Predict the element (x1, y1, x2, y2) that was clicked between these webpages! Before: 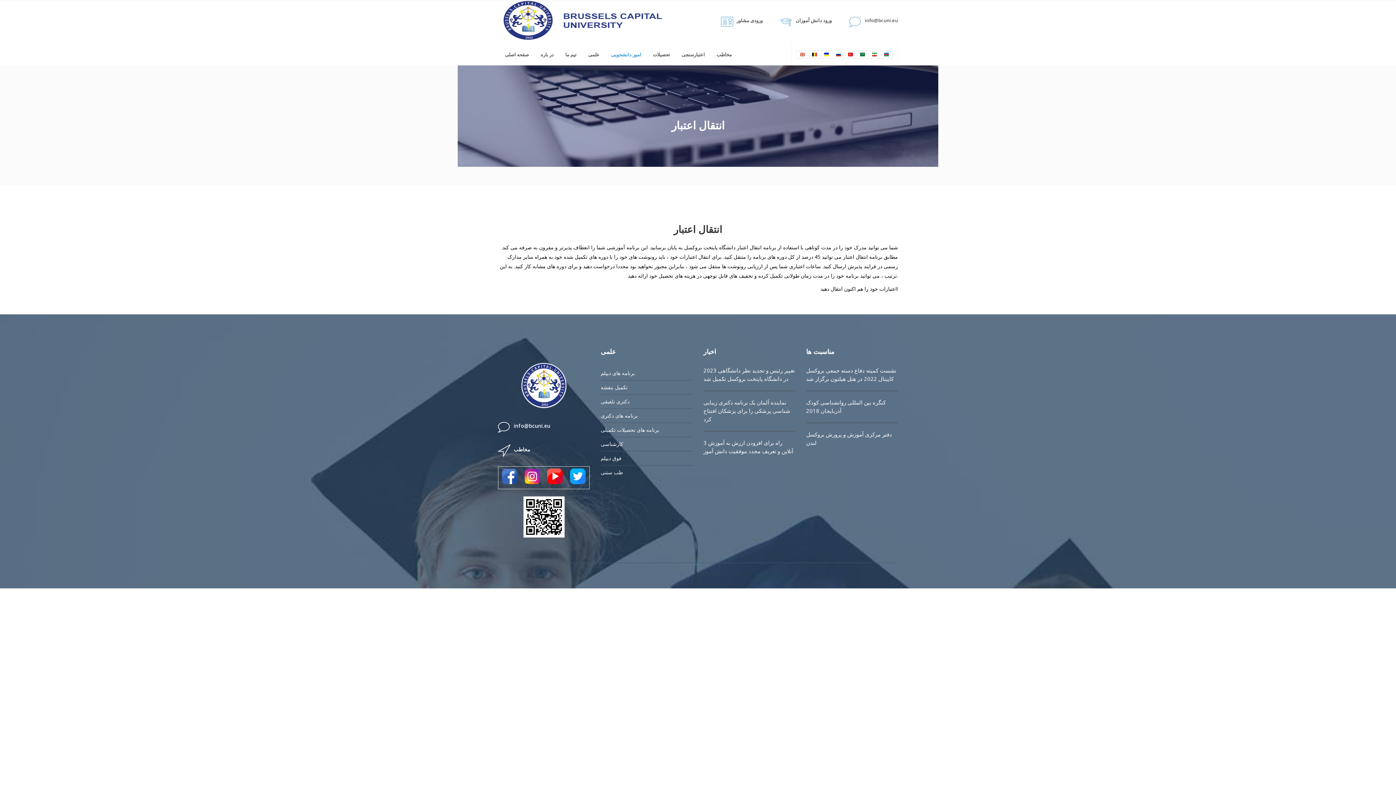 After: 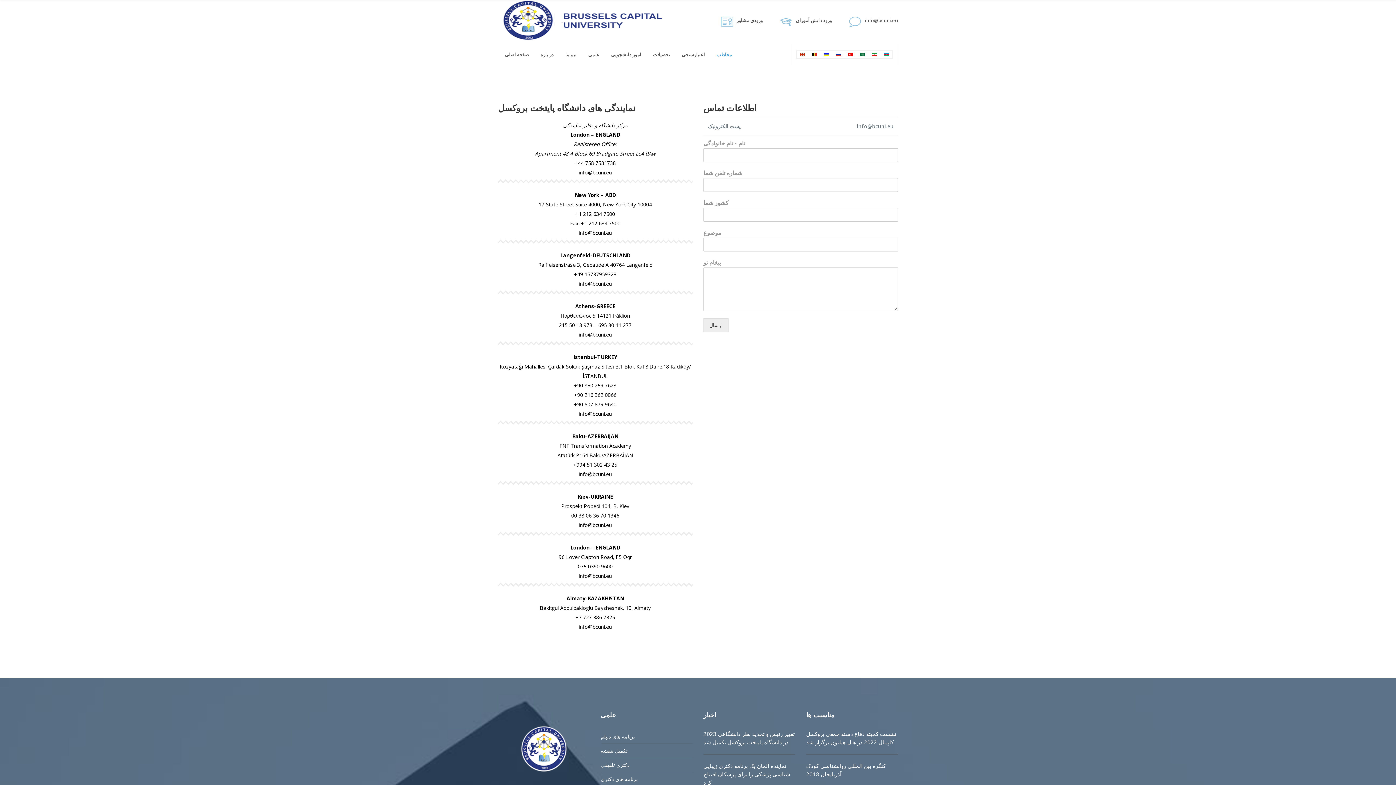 Action: bbox: (710, 43, 737, 65) label: مخاطب